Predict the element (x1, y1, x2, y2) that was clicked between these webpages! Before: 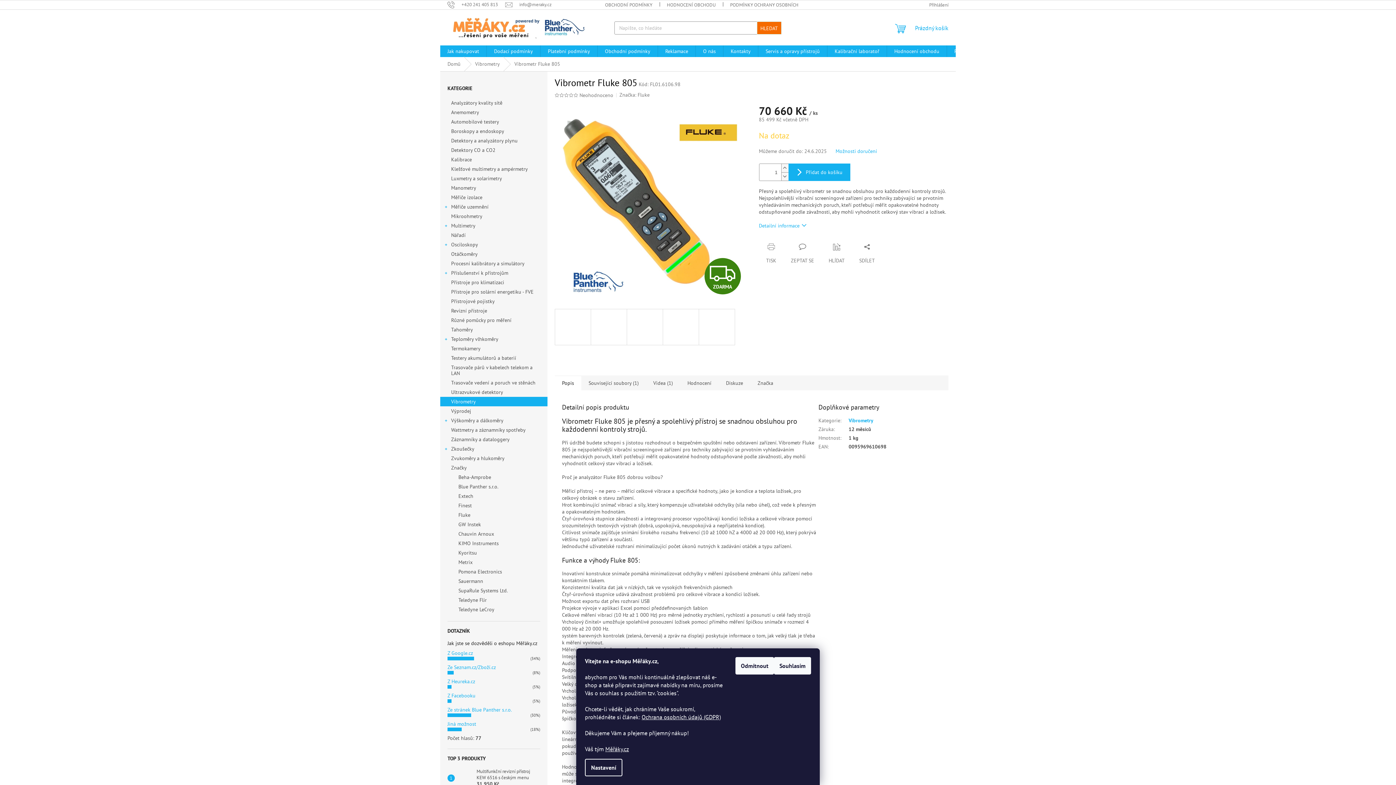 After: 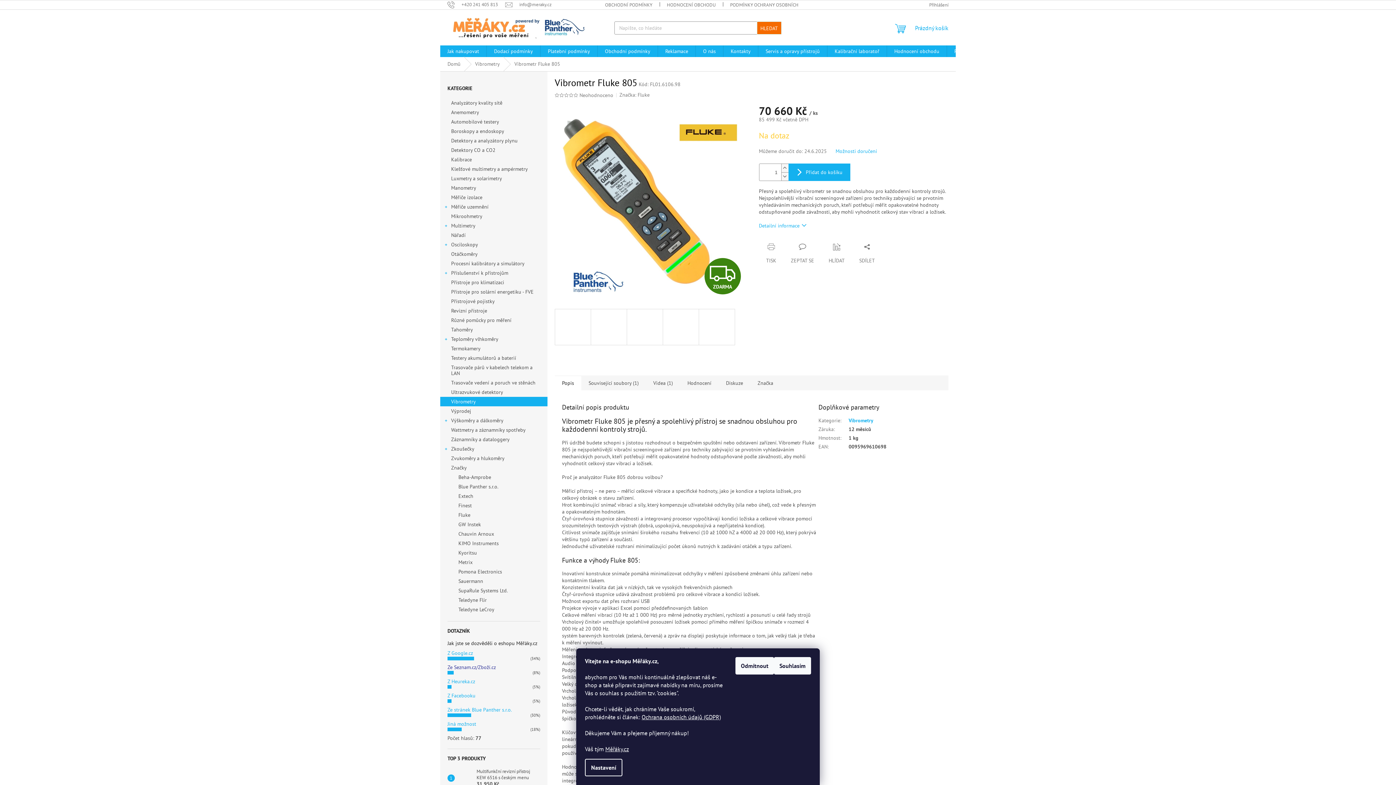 Action: label: Ze Seznam.cz/Zboží.cz bbox: (447, 664, 496, 670)